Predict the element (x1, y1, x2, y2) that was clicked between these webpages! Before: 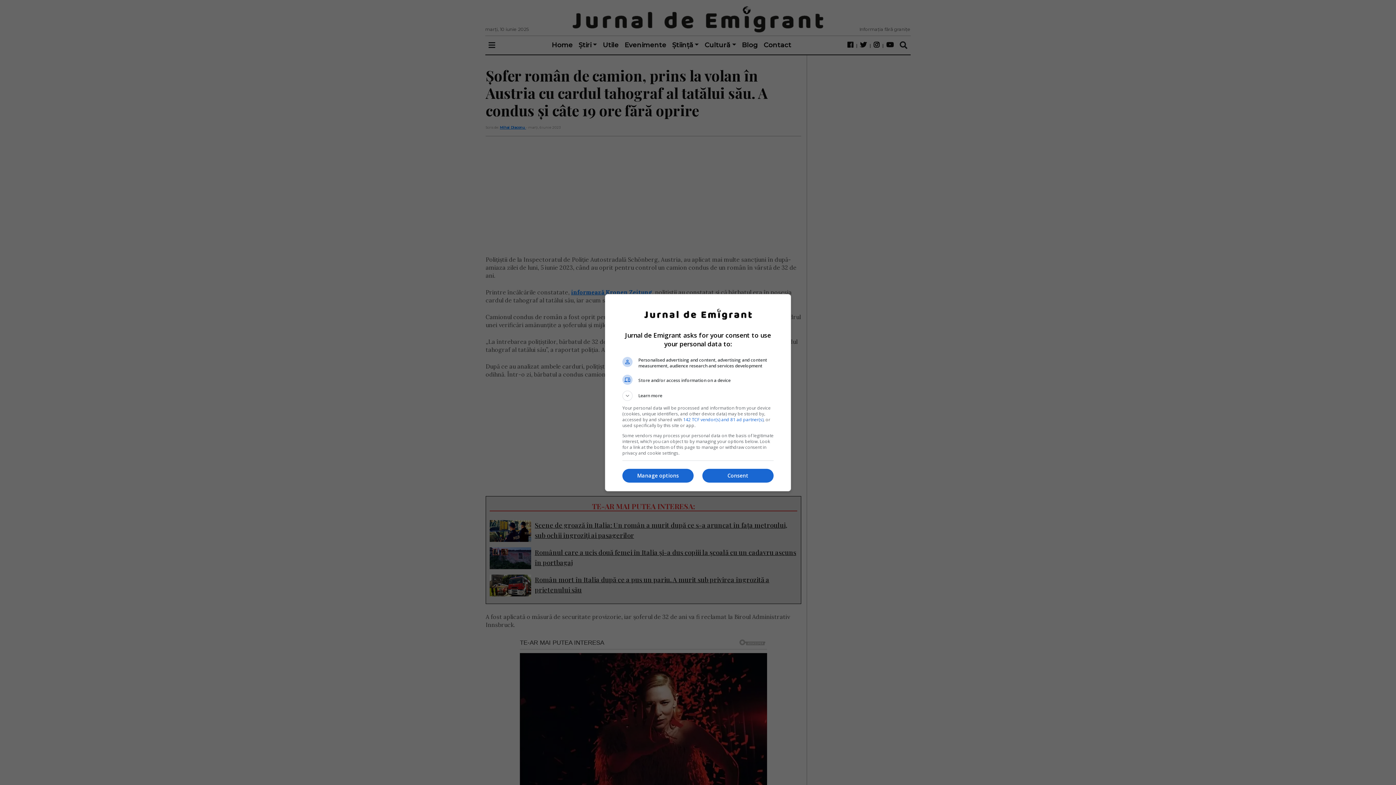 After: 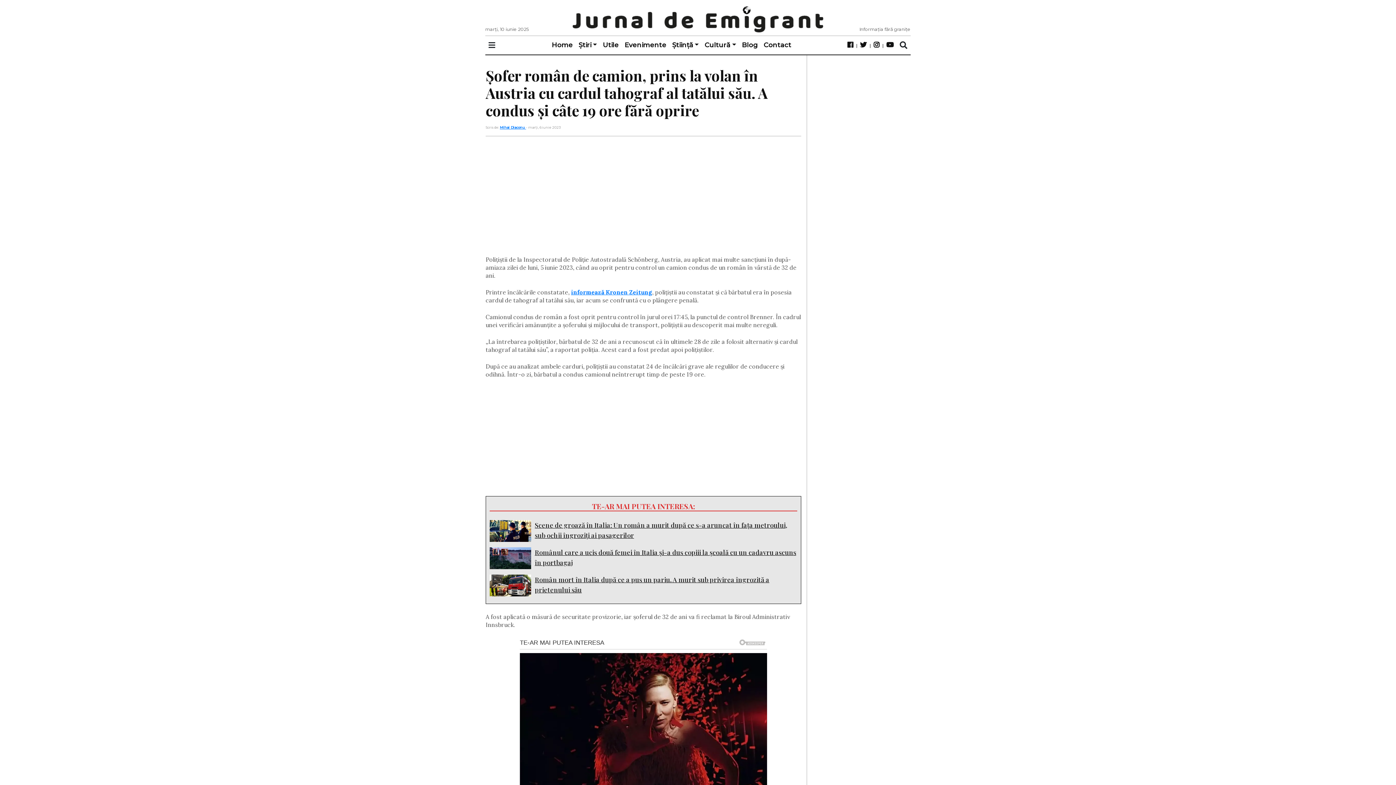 Action: label: Consent bbox: (702, 469, 773, 482)